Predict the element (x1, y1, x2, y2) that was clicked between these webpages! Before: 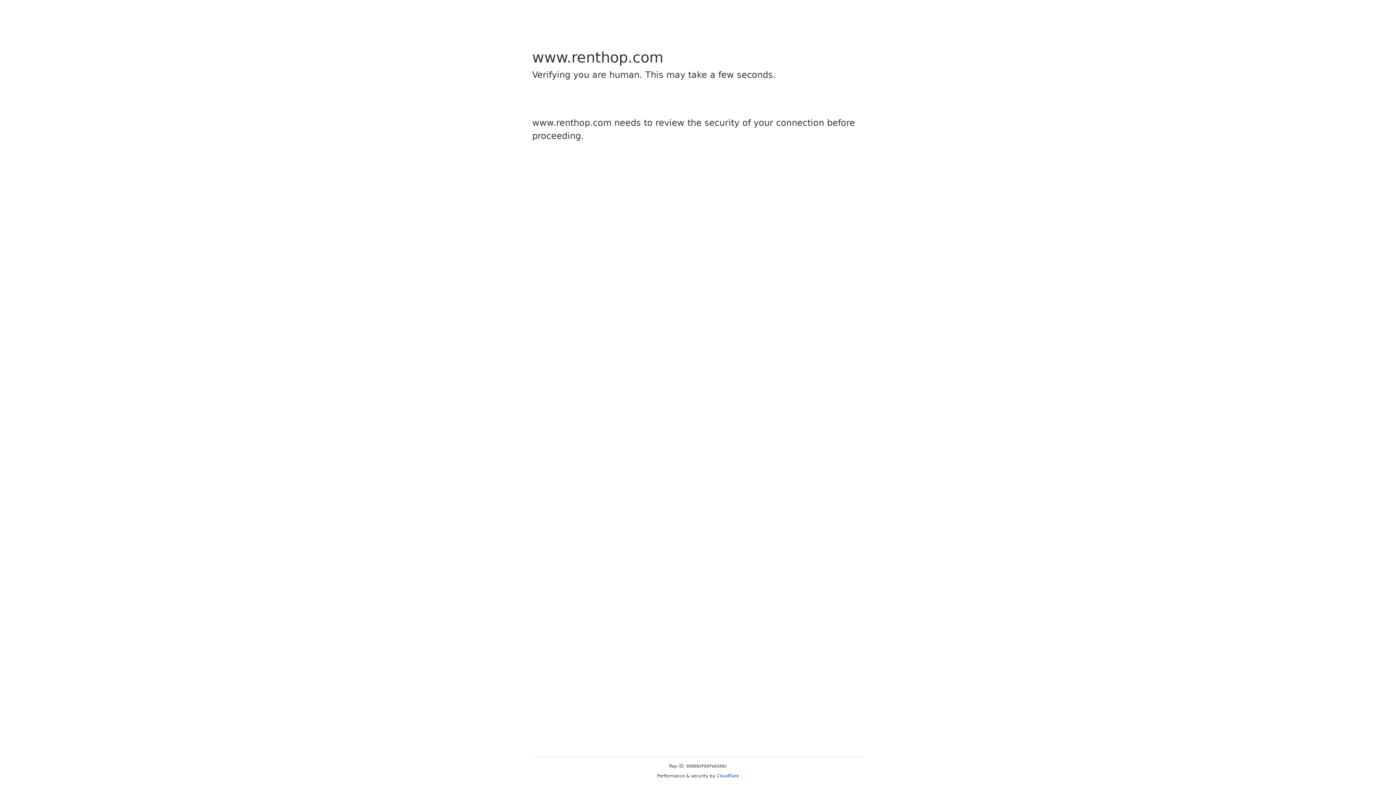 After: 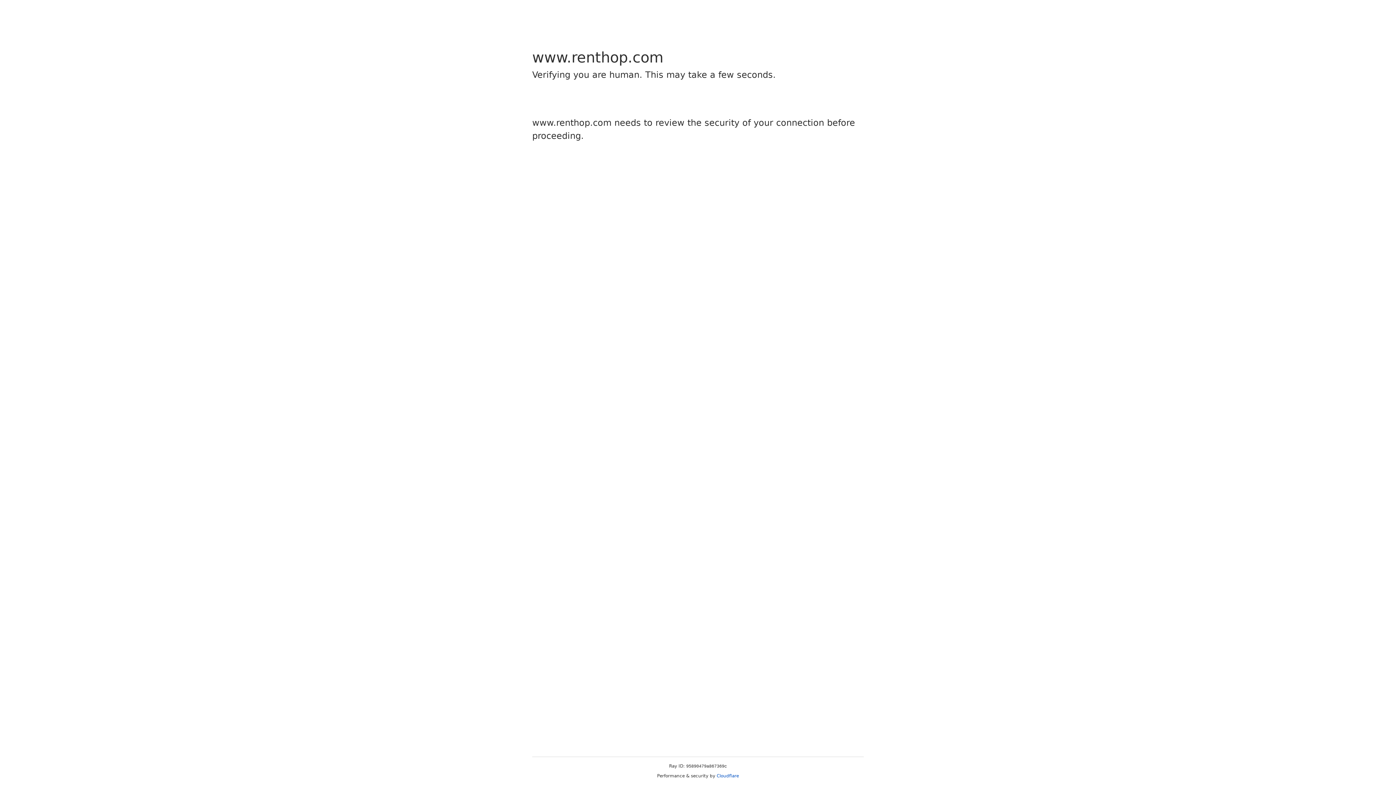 Action: bbox: (716, 773, 739, 778) label: Cloudflare